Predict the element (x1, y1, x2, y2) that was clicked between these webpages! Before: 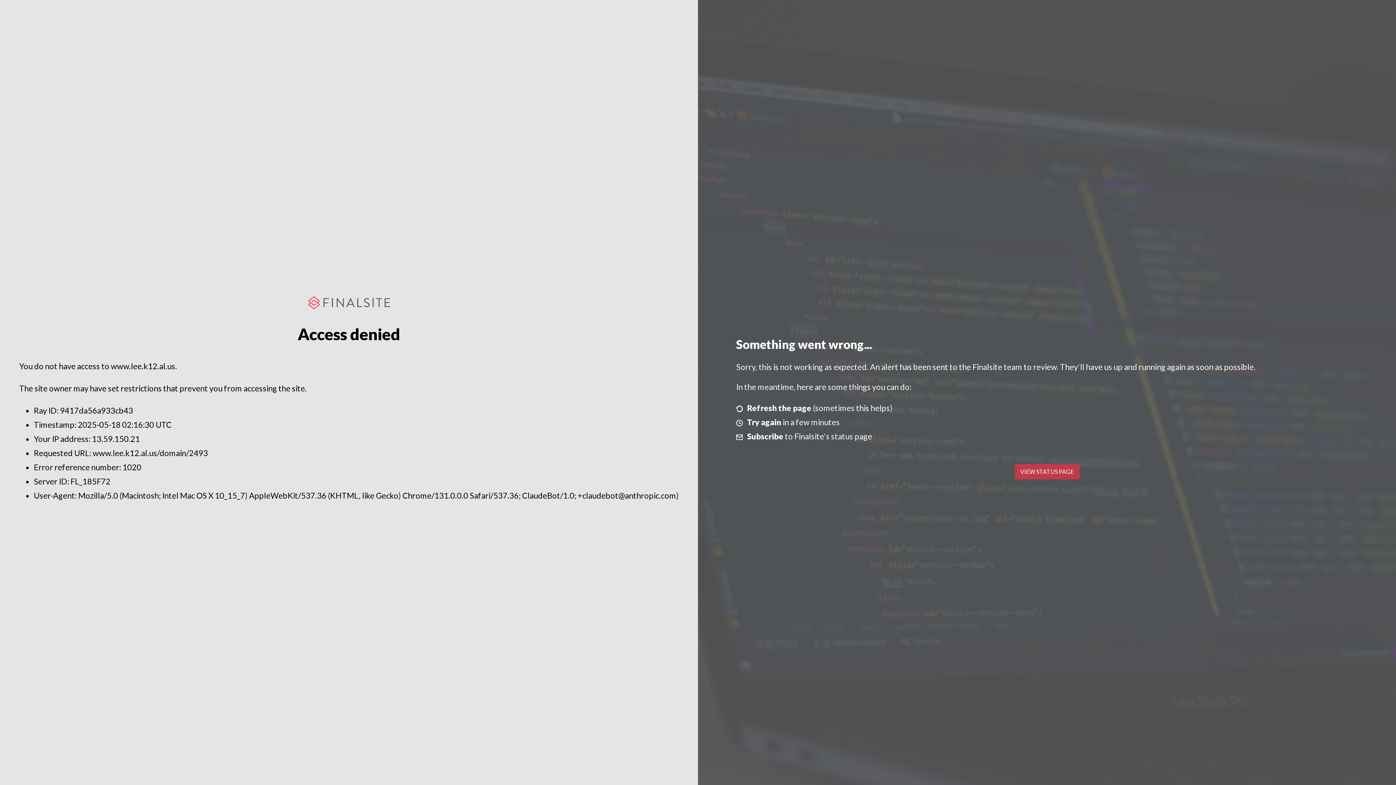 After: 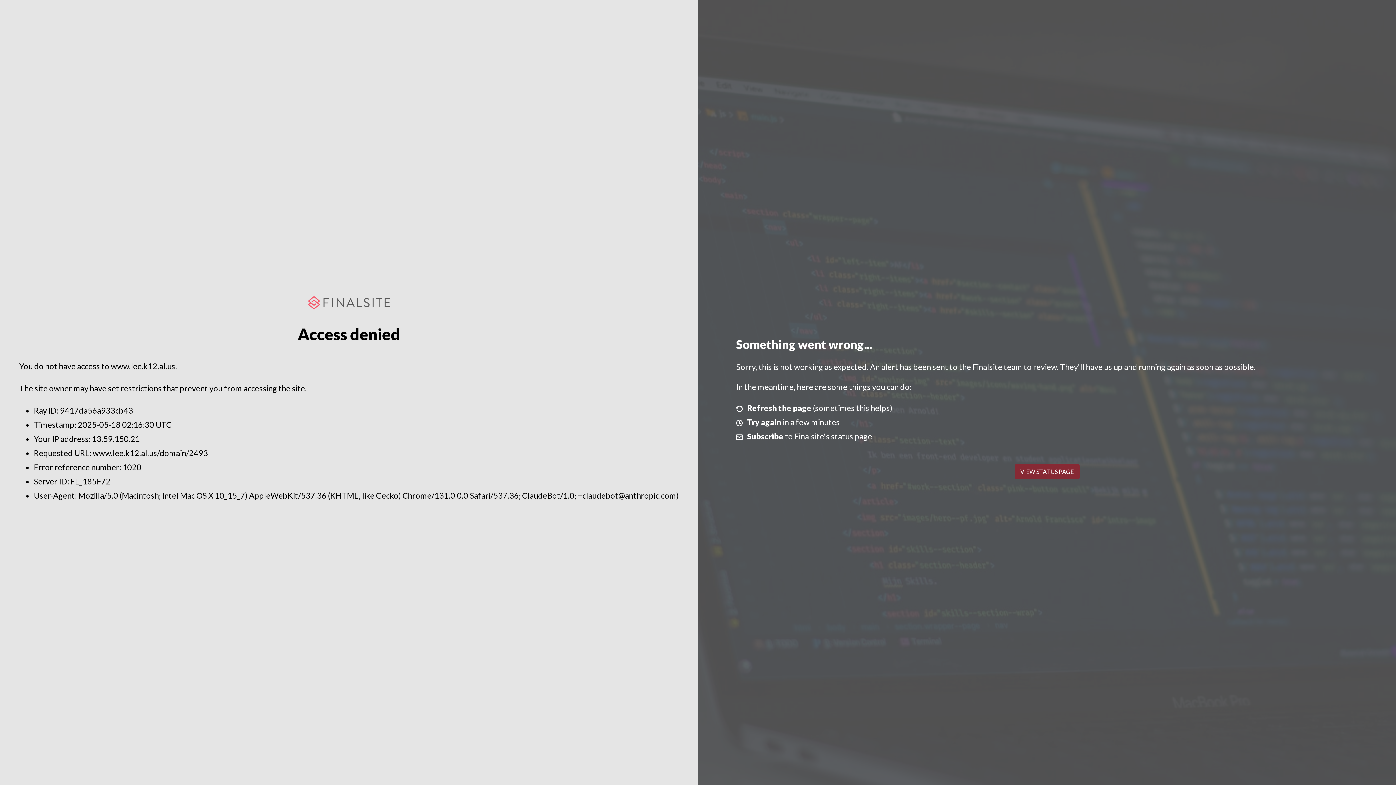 Action: label: VIEW STATUS PAGE bbox: (1014, 464, 1079, 479)